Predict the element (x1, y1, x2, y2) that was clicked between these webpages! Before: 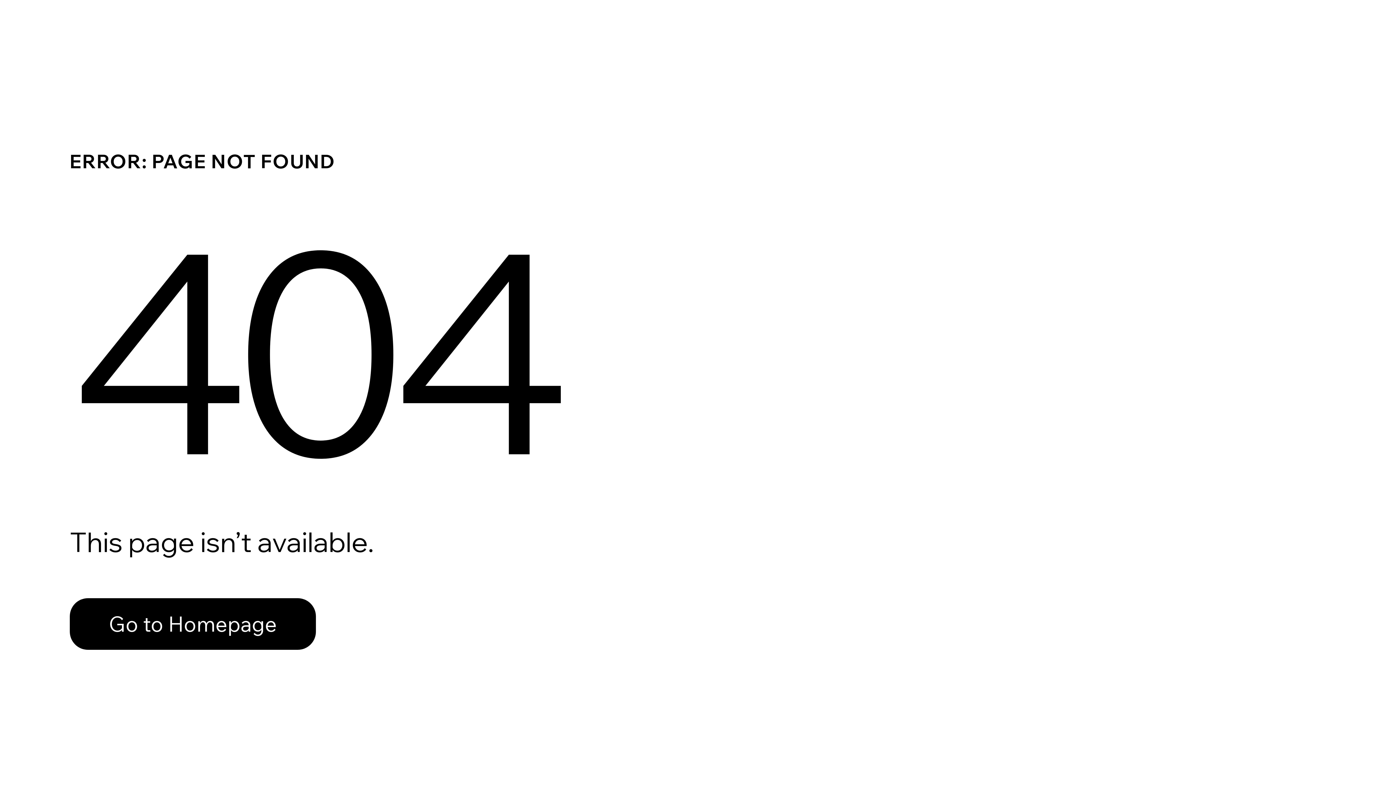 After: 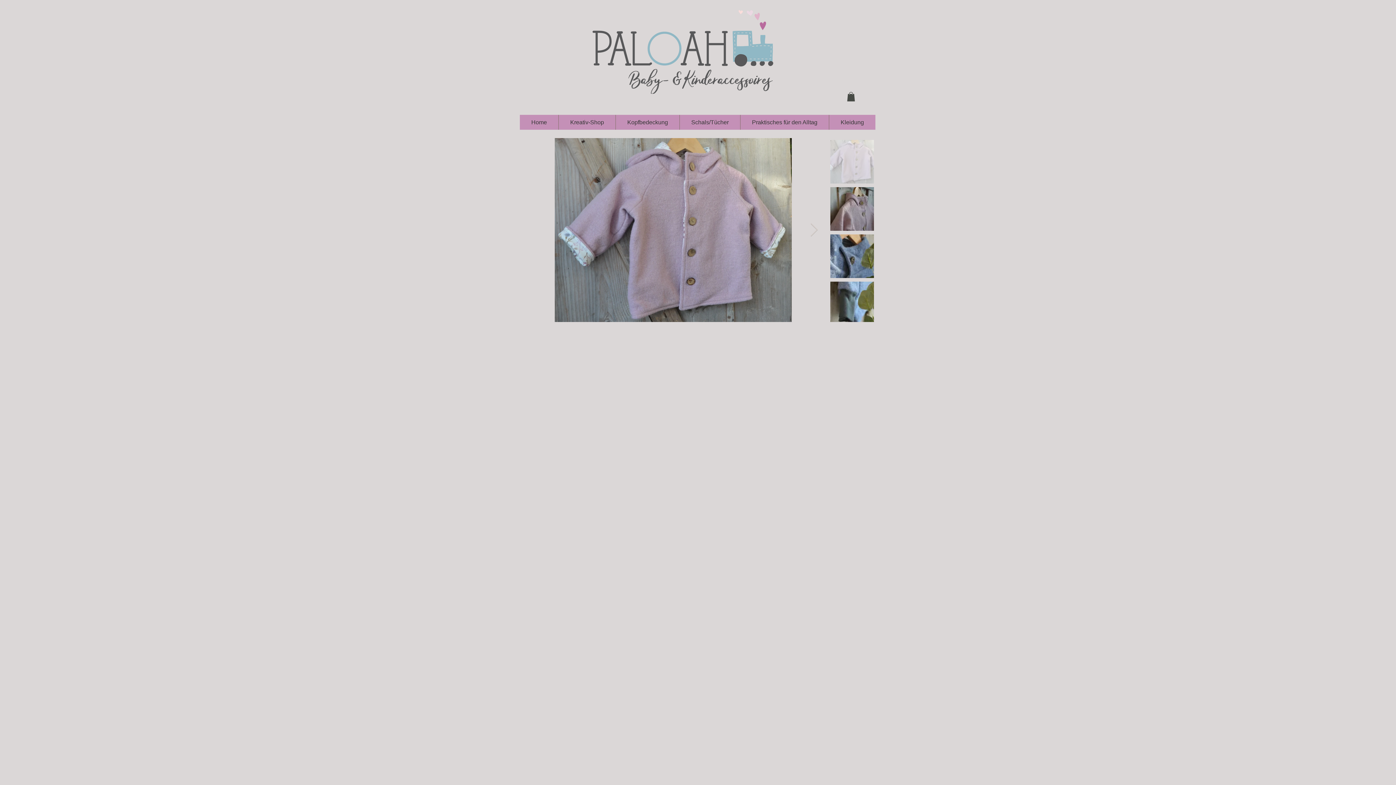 Action: label: Go to Homepage bbox: (69, 598, 316, 650)